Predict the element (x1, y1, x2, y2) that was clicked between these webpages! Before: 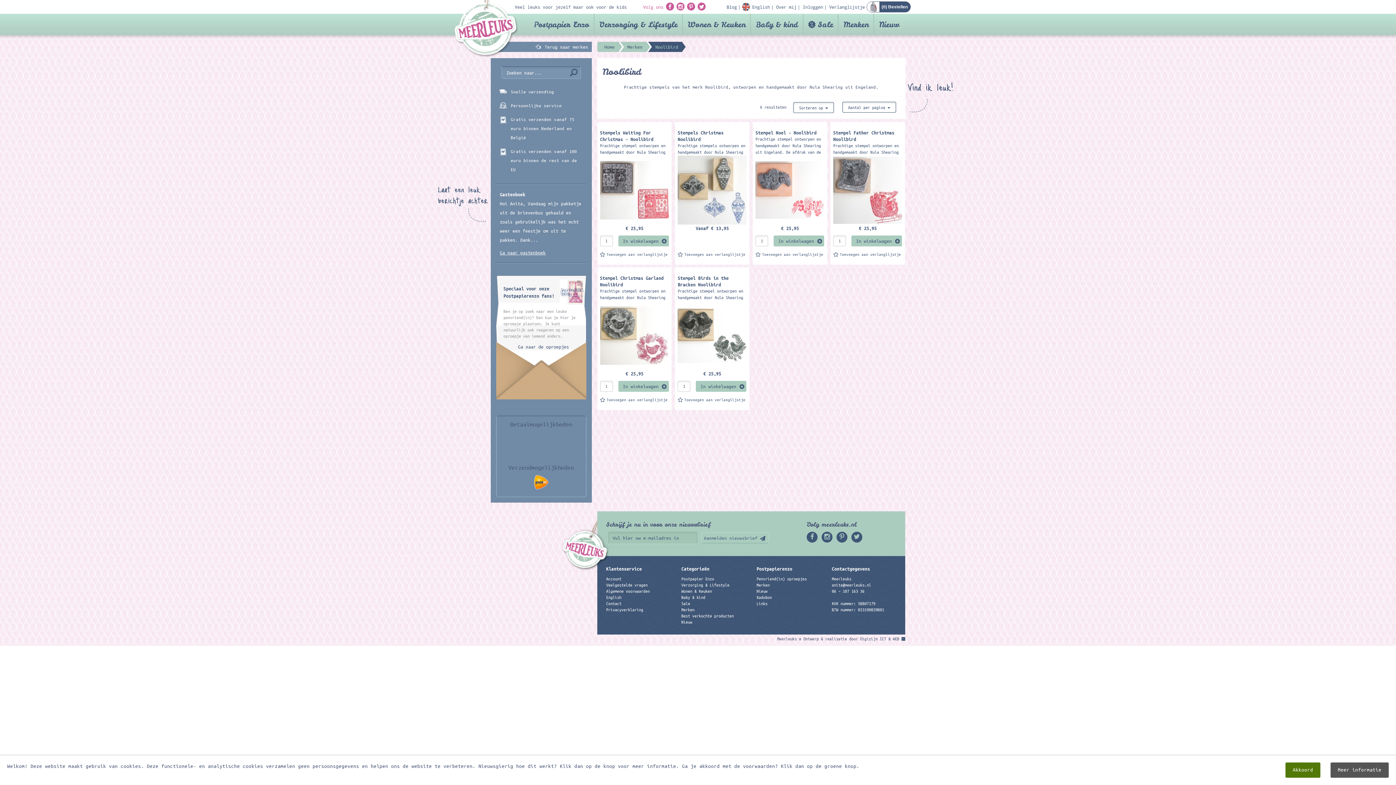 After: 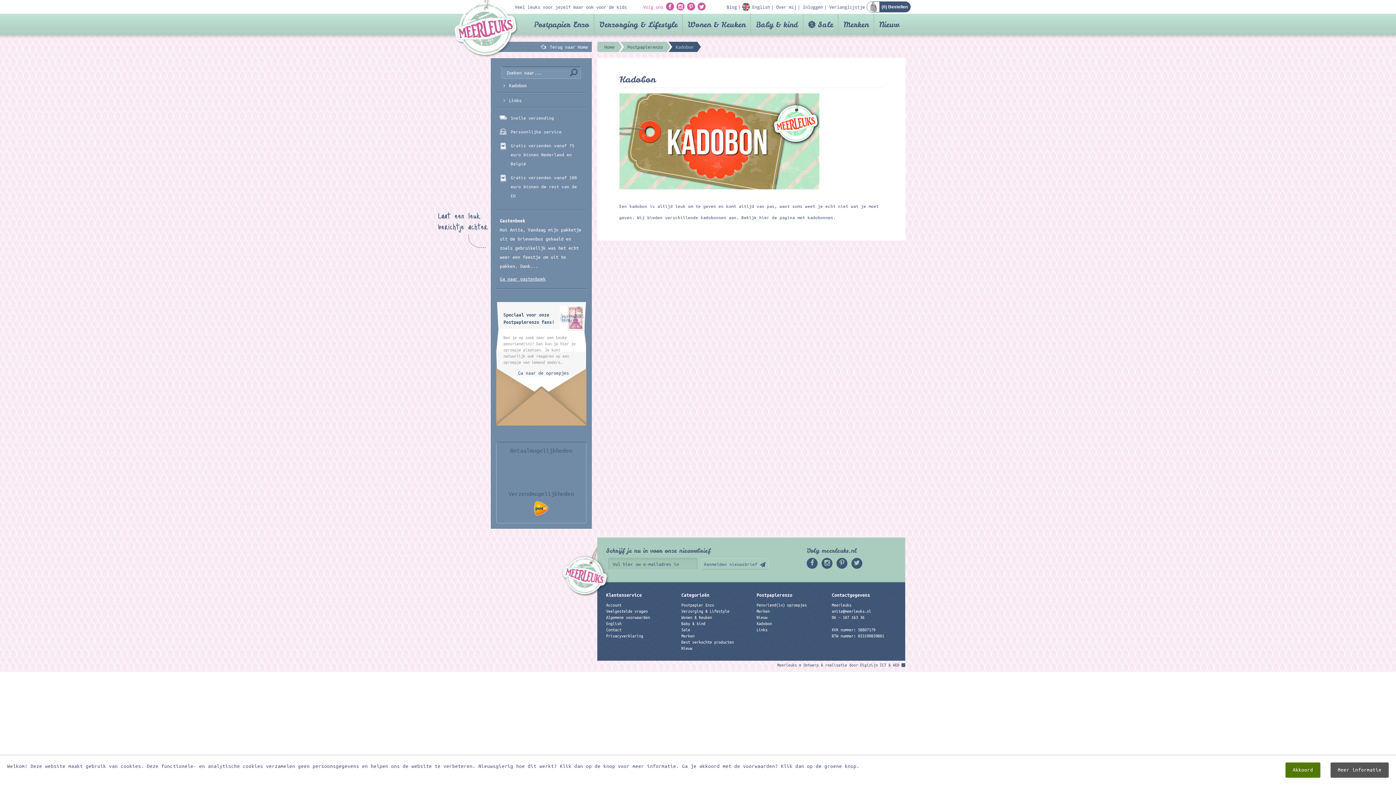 Action: bbox: (756, 595, 772, 600) label: Kadobon